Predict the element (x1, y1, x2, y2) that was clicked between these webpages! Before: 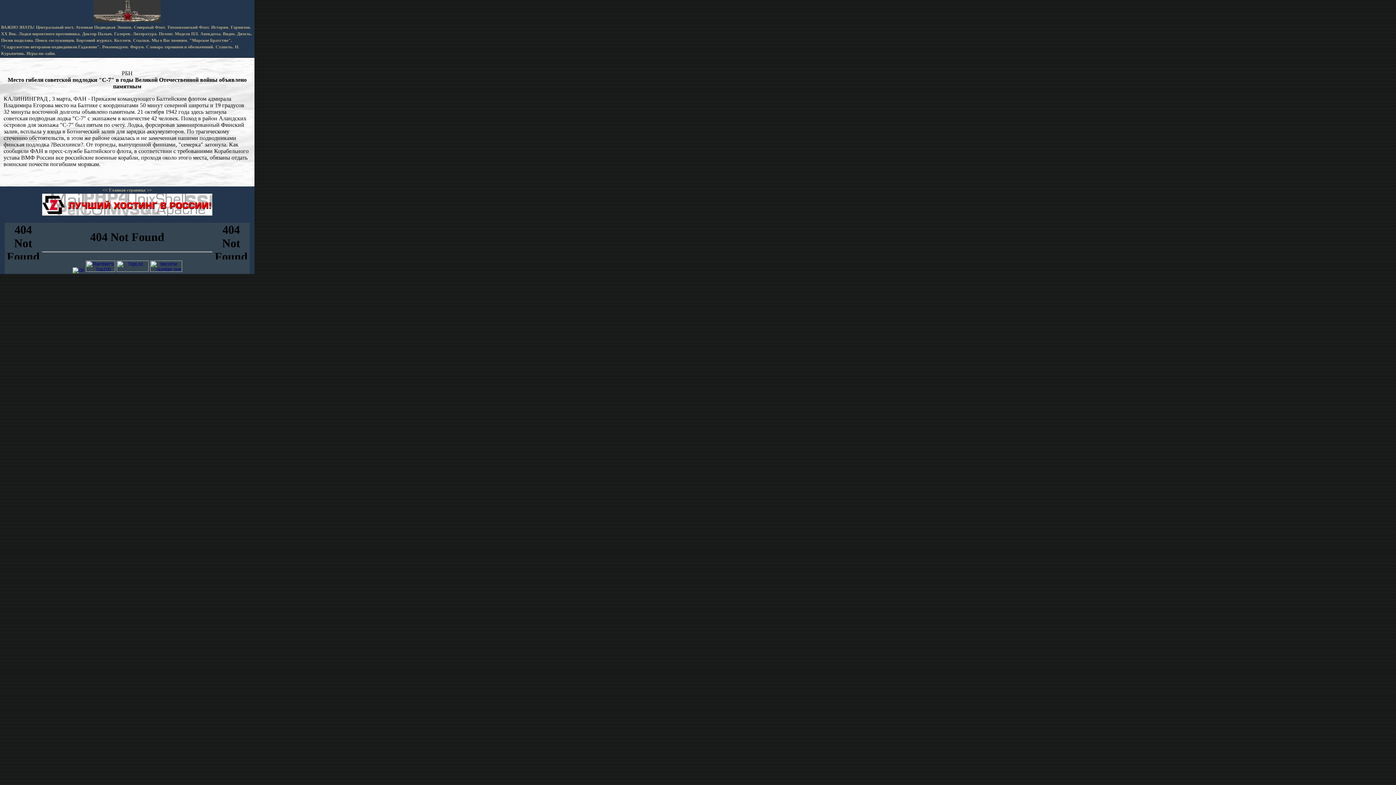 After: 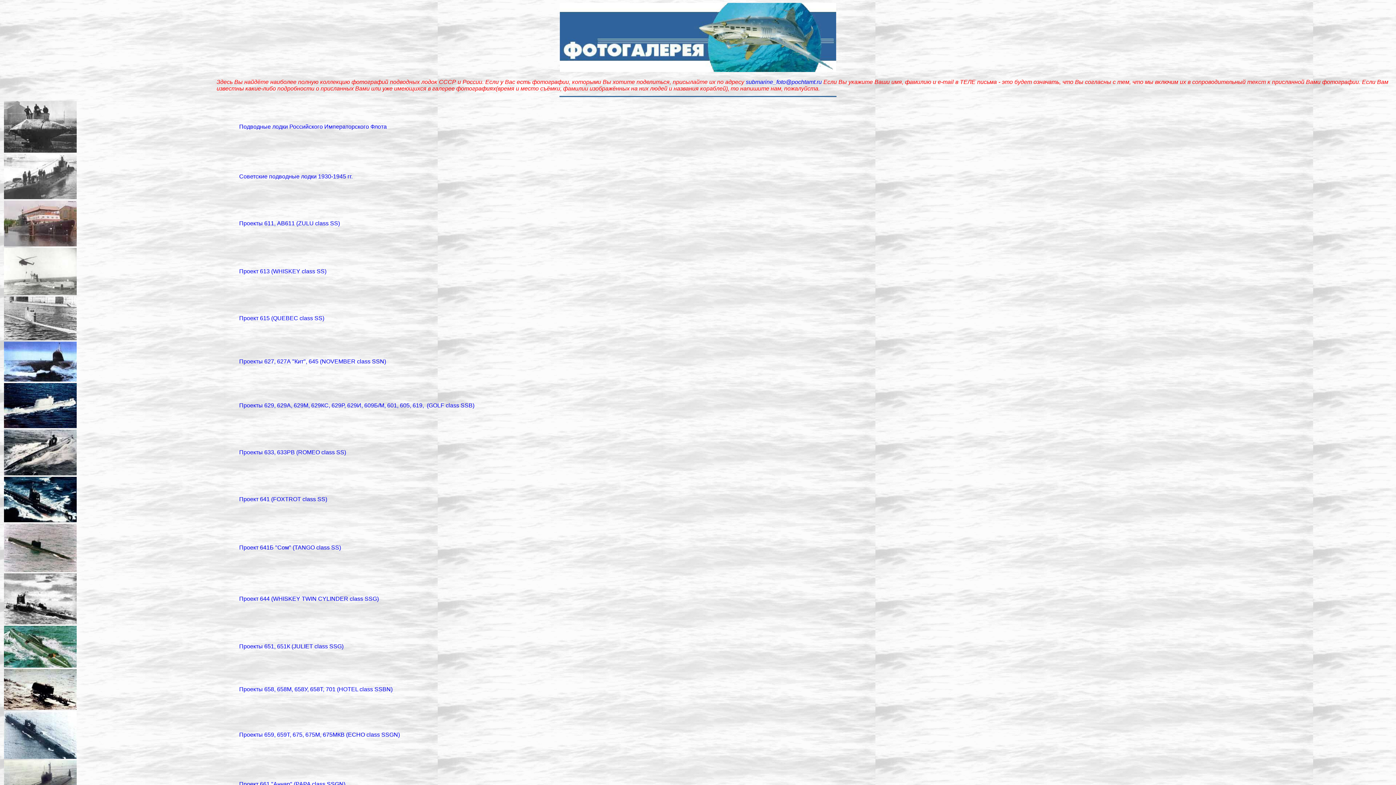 Action: label: Галерея. bbox: (114, 31, 131, 36)